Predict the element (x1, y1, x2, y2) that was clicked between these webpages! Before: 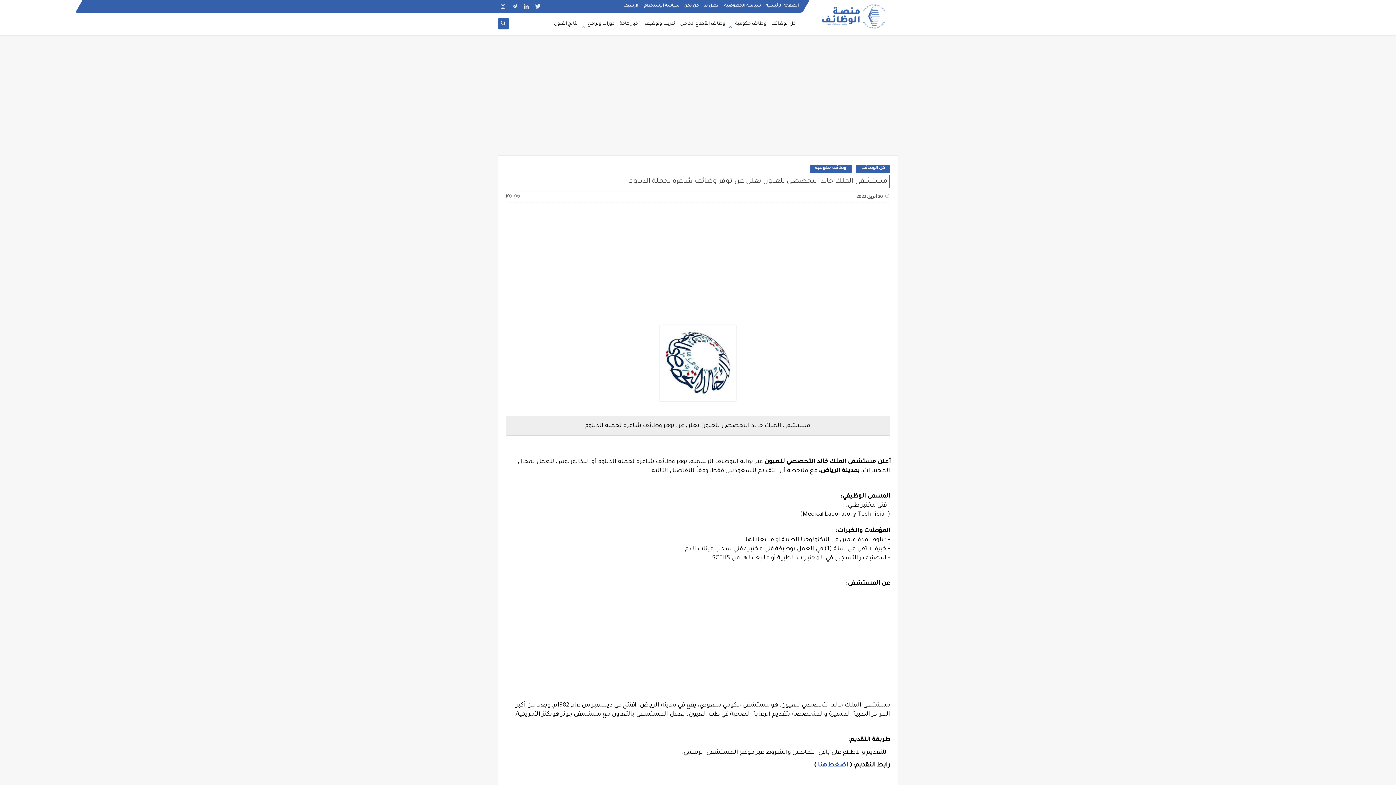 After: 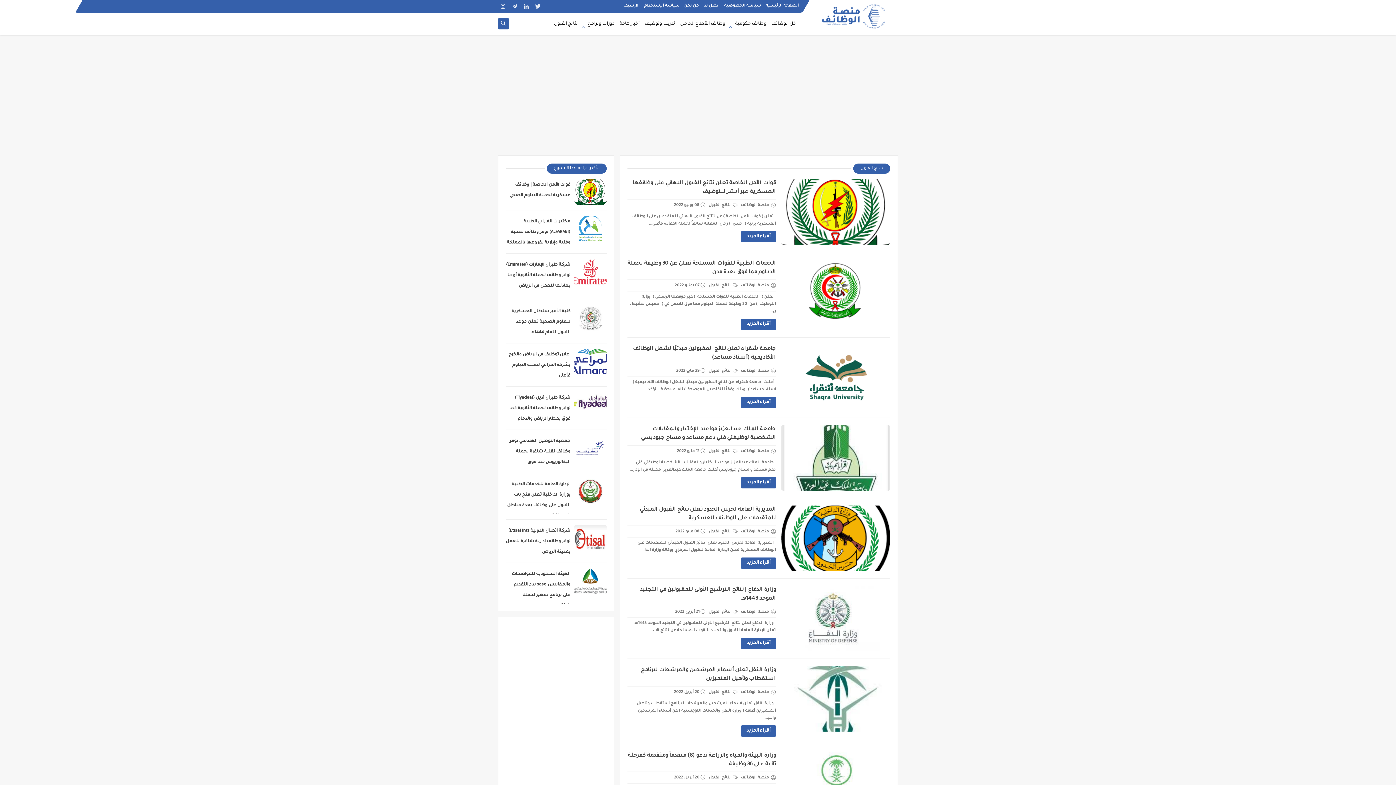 Action: bbox: (554, 17, 577, 30) label: نتائج القبول